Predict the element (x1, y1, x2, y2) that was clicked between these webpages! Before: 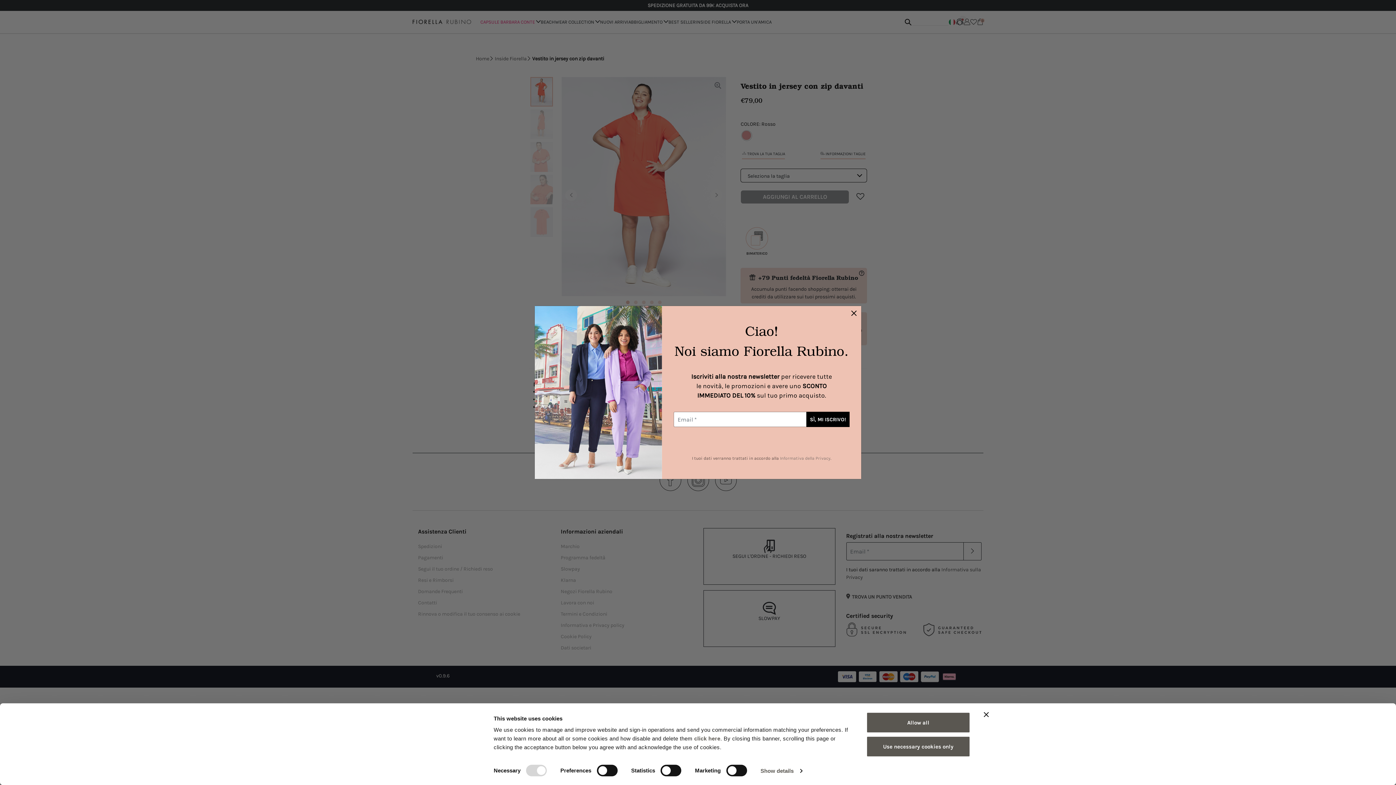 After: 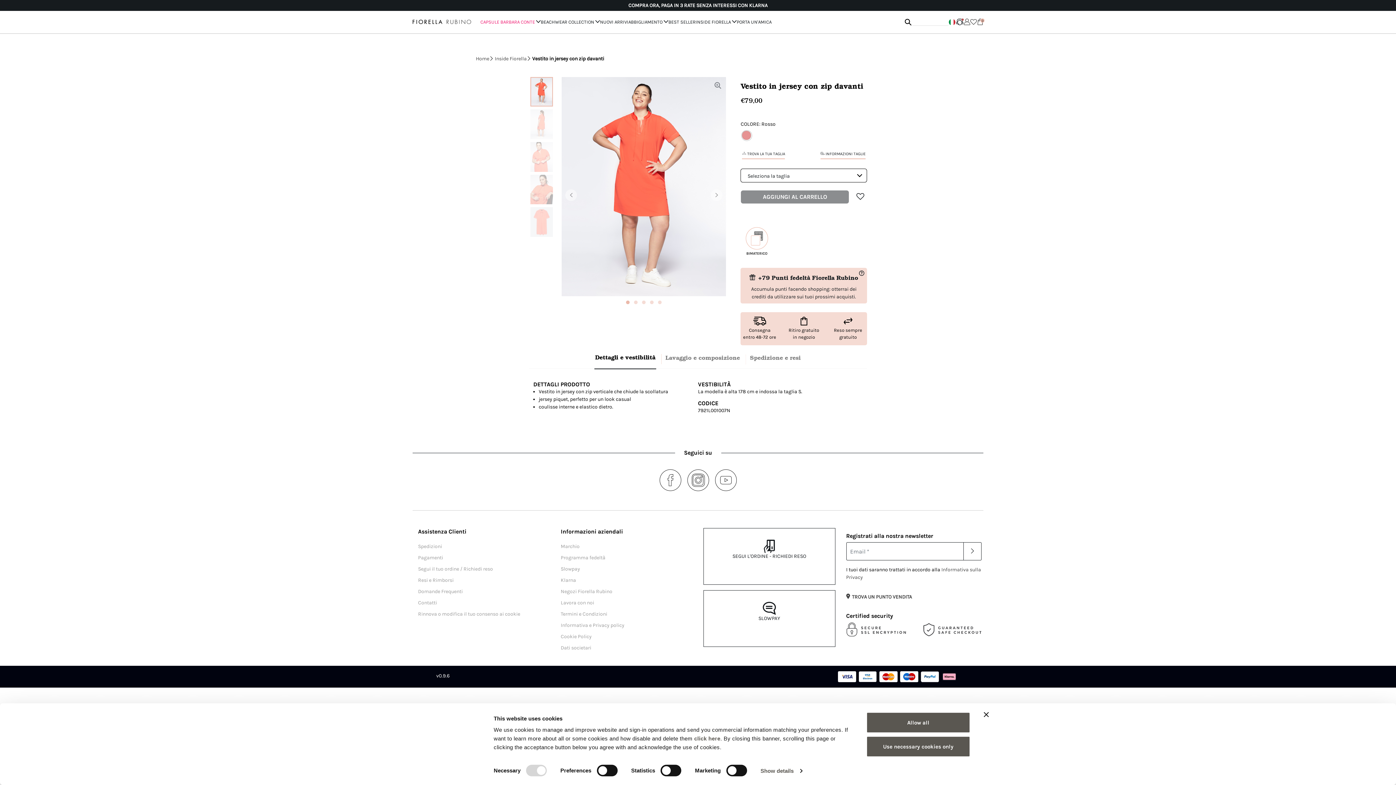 Action: bbox: (846, 306, 861, 320)